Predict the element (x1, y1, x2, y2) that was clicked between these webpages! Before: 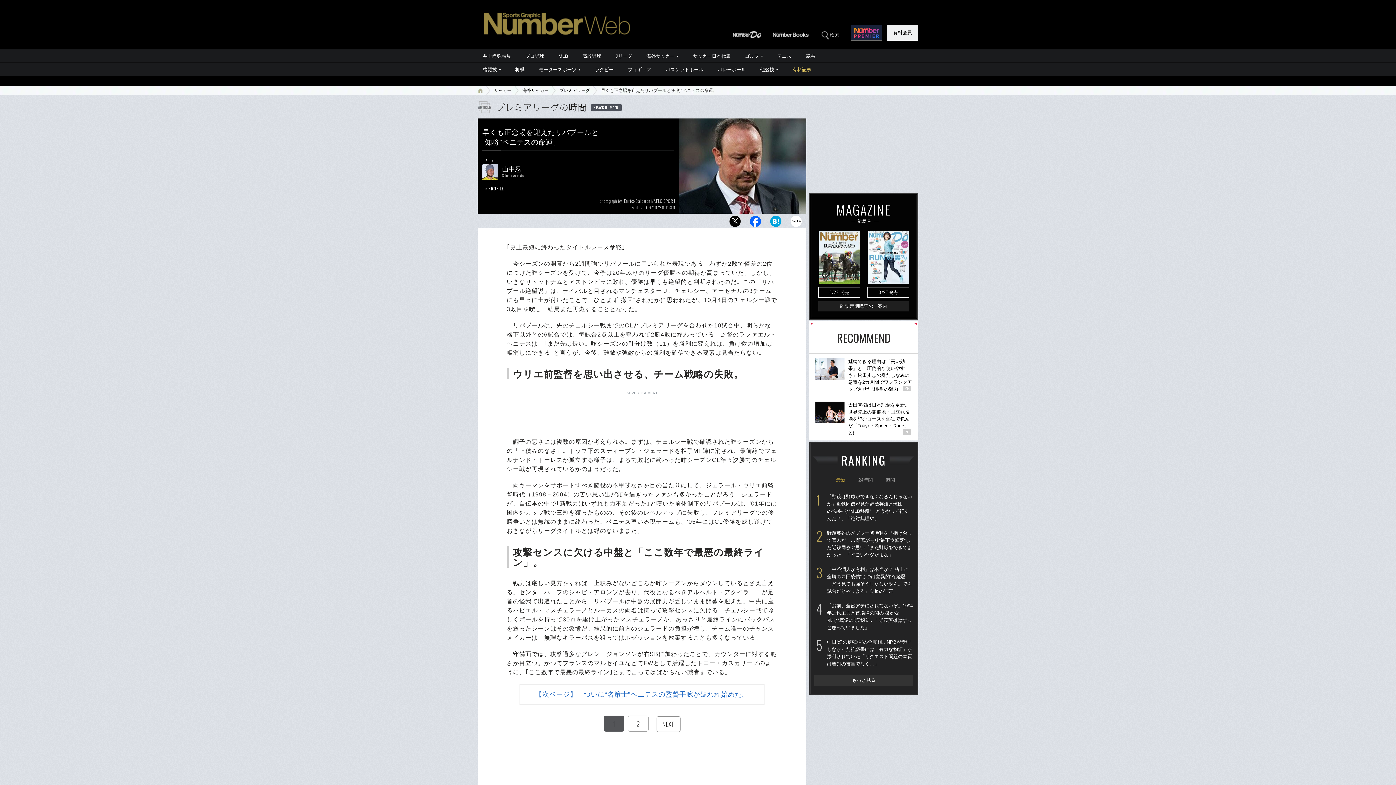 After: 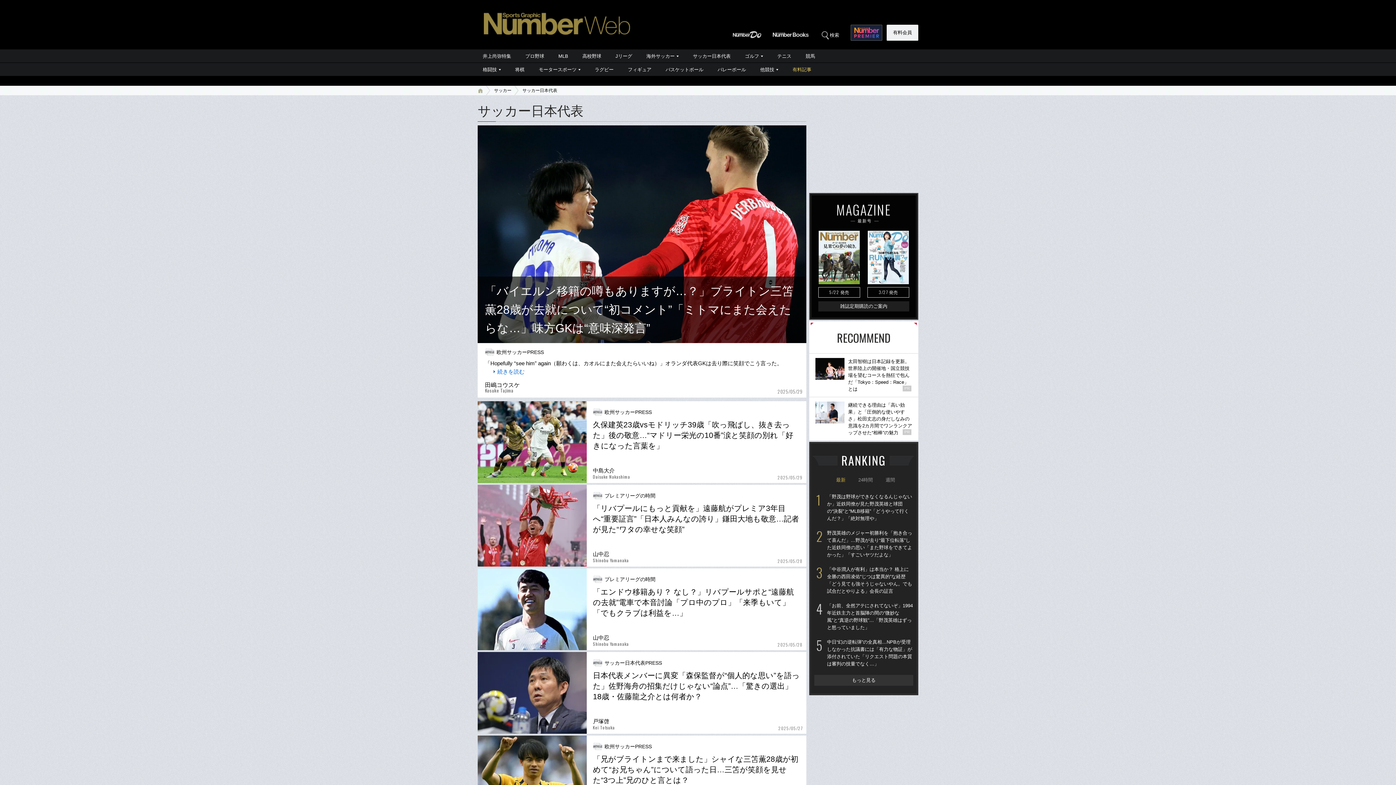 Action: bbox: (686, 49, 737, 62) label: サッカー日本代表